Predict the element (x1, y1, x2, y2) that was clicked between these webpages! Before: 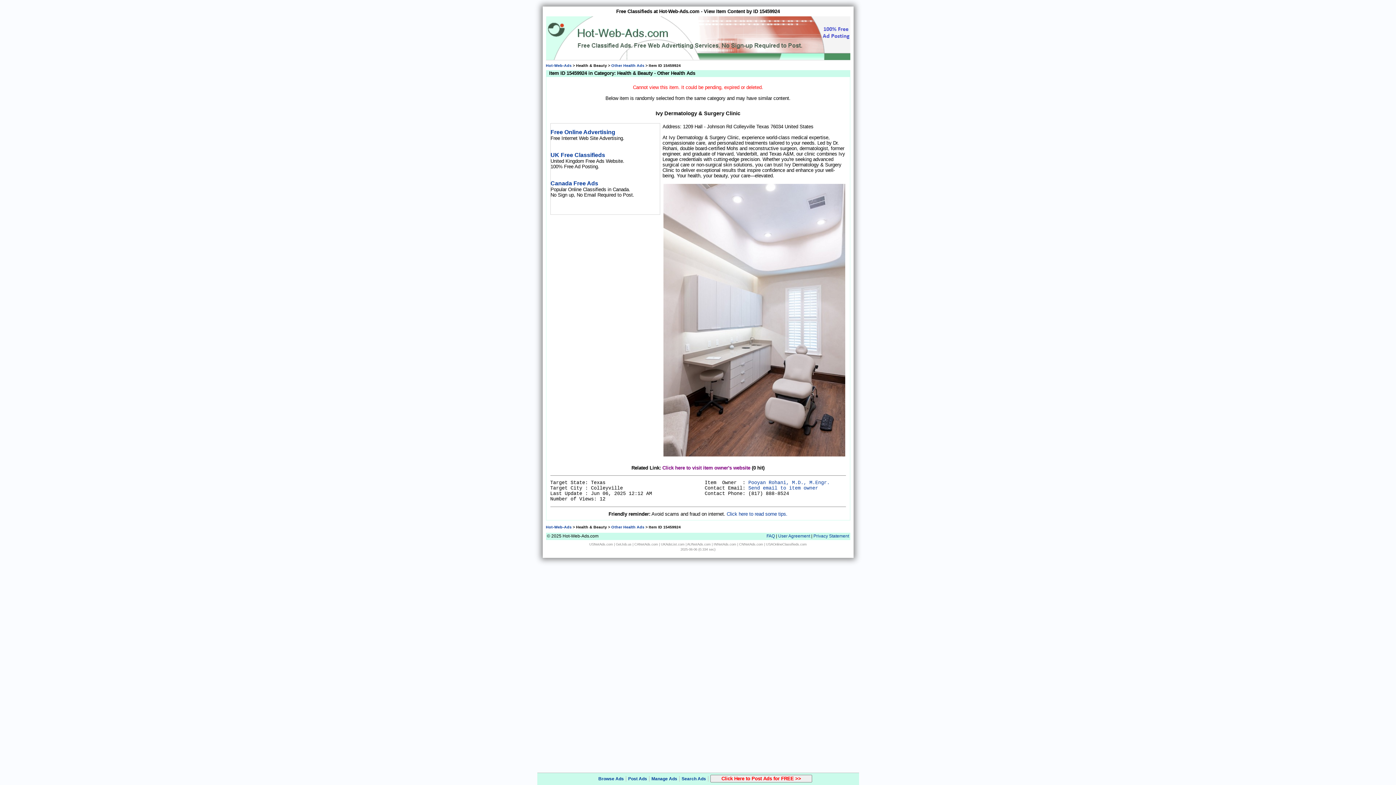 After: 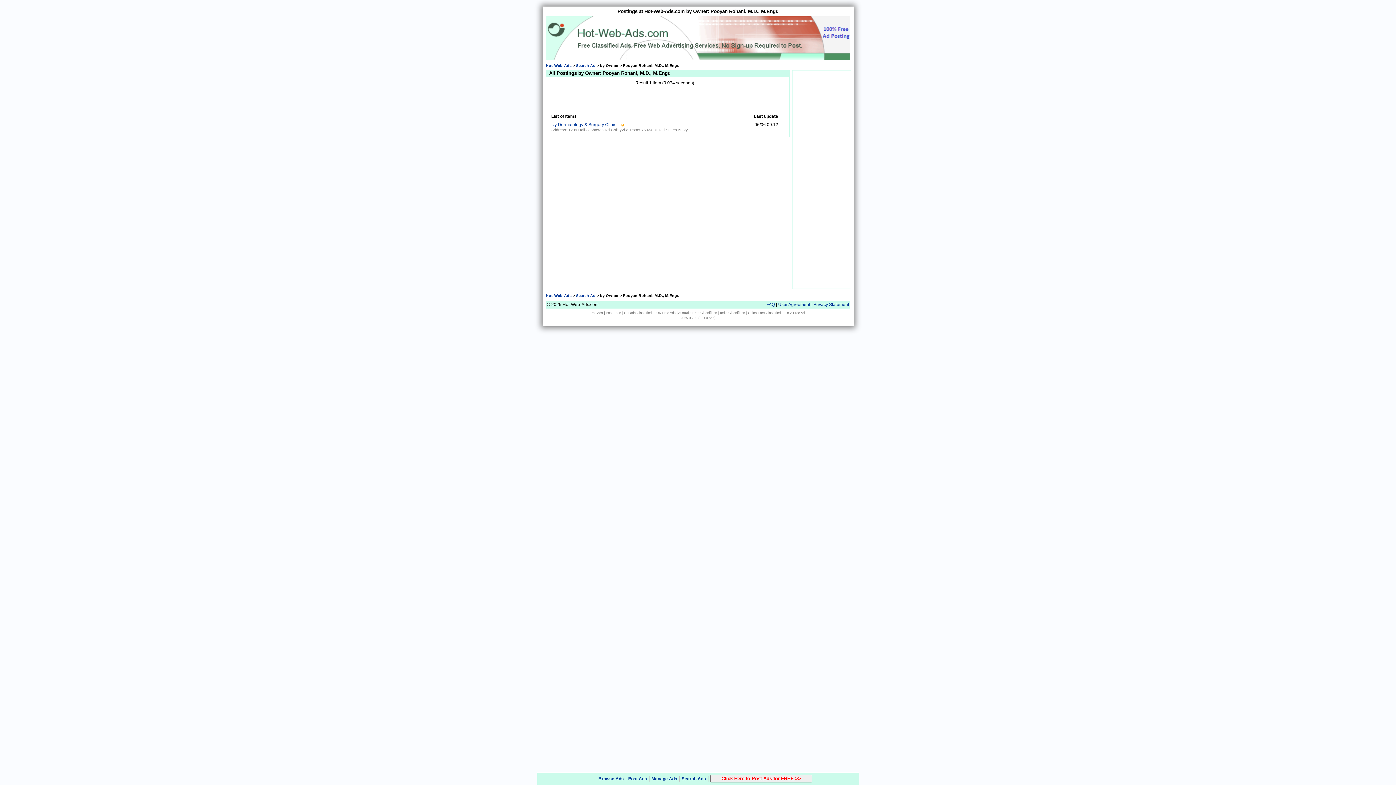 Action: bbox: (748, 480, 830, 485) label: Pooyan Rohani, M.D., M.Engr.